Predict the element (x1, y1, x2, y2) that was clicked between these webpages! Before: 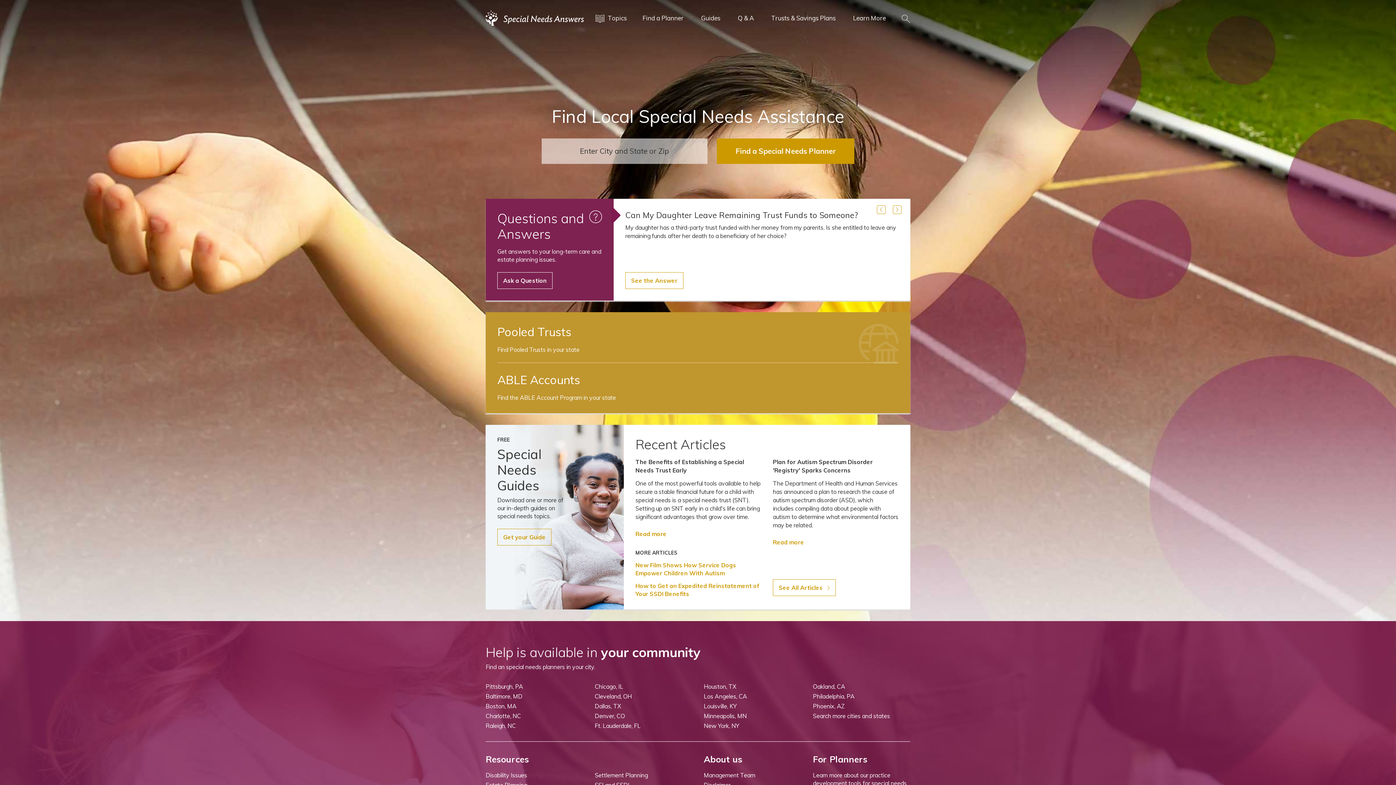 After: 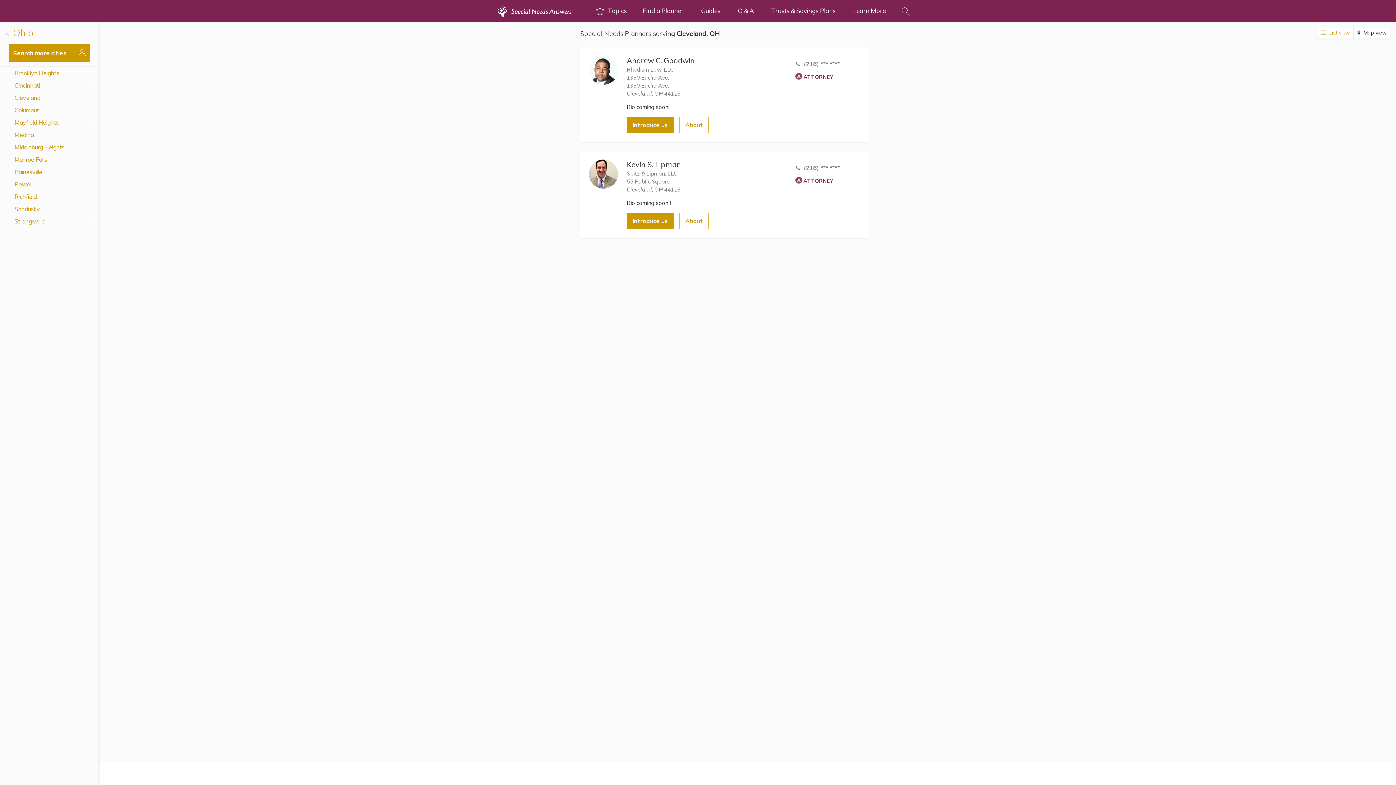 Action: label: Cleveland, OH bbox: (594, 693, 632, 700)